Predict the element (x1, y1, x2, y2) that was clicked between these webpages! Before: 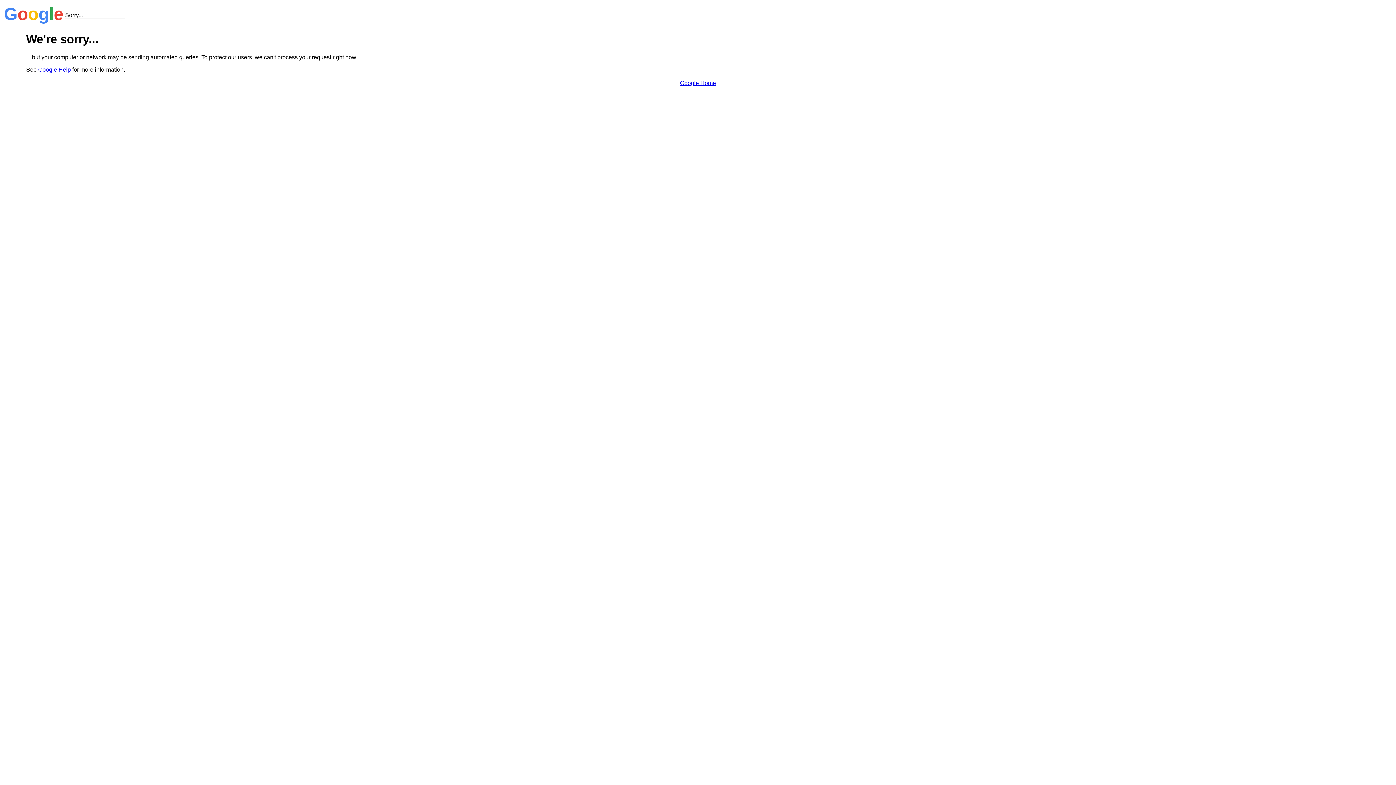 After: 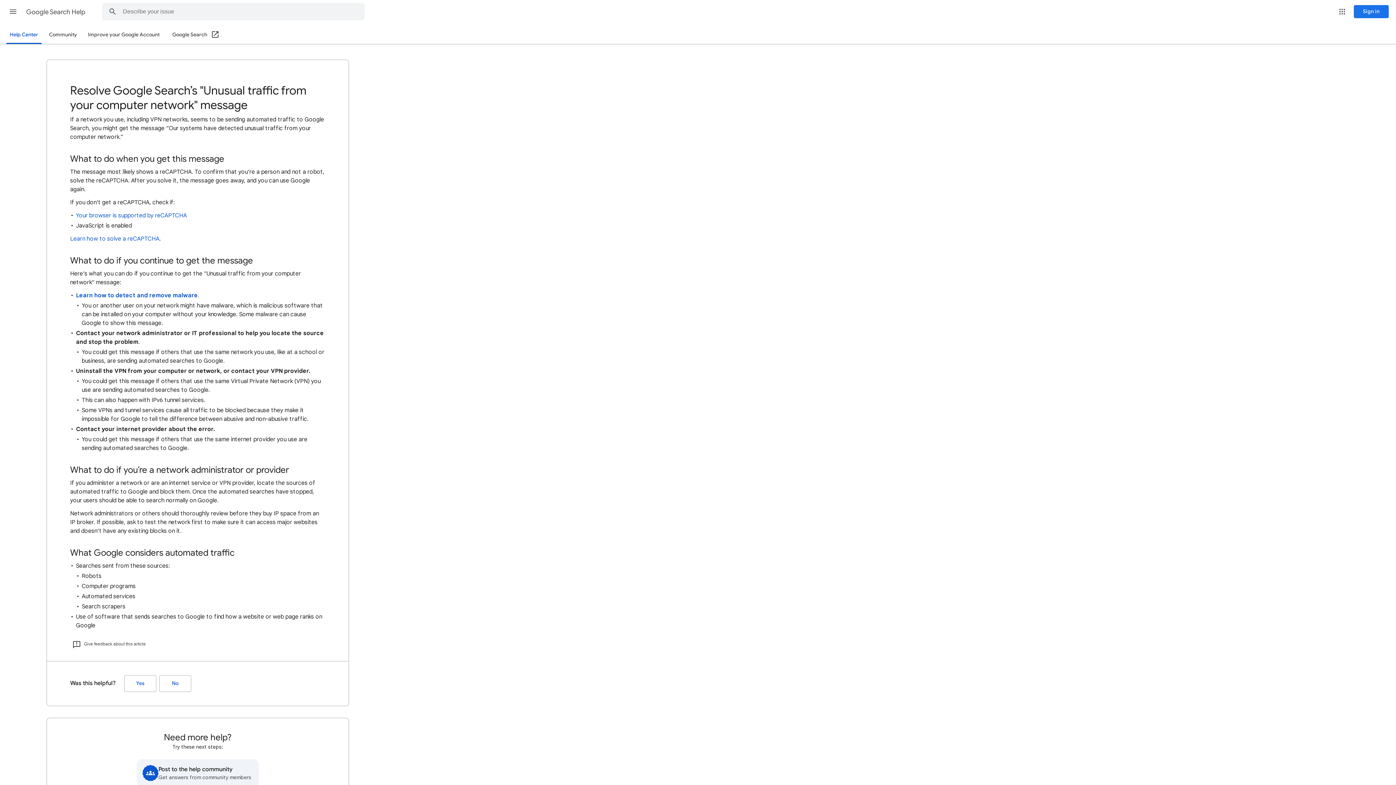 Action: bbox: (38, 66, 70, 72) label: Google Help